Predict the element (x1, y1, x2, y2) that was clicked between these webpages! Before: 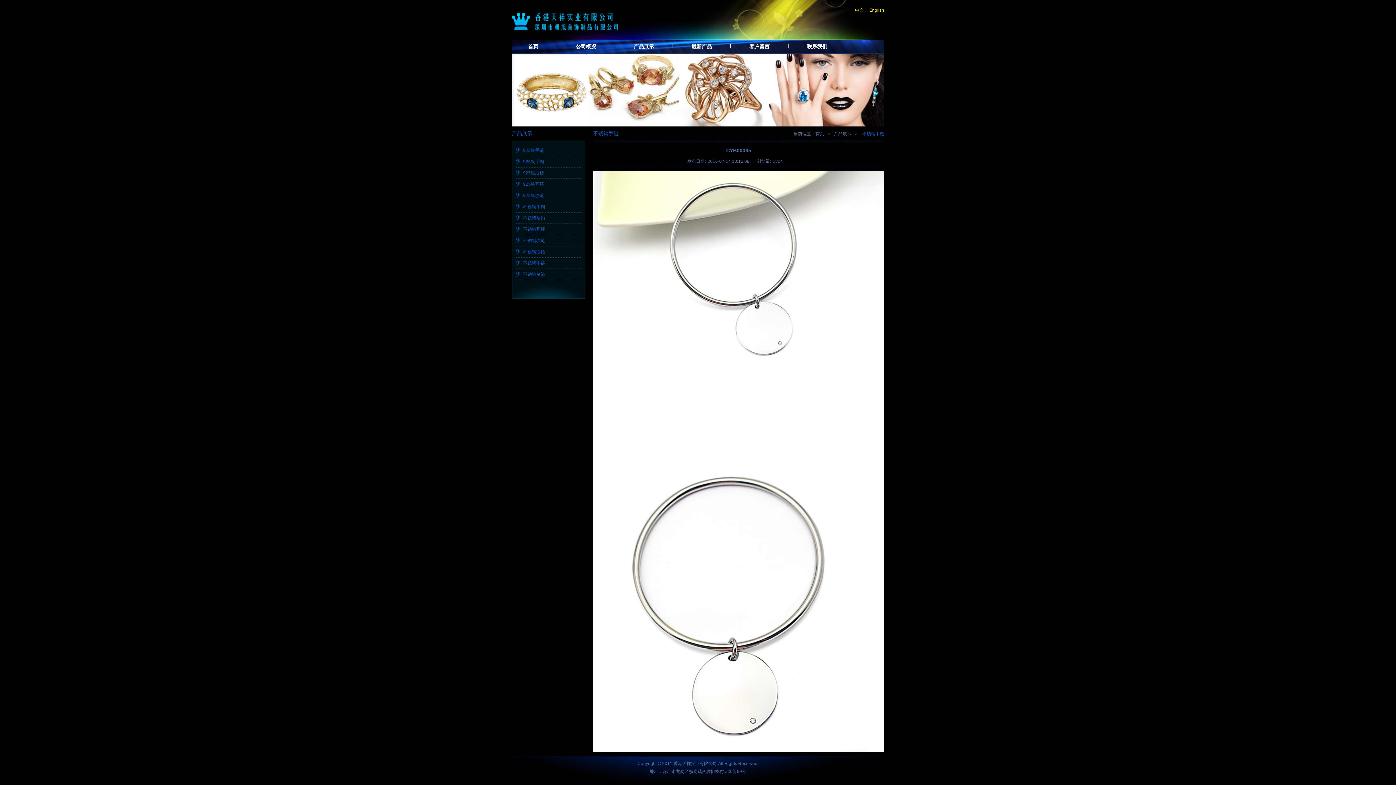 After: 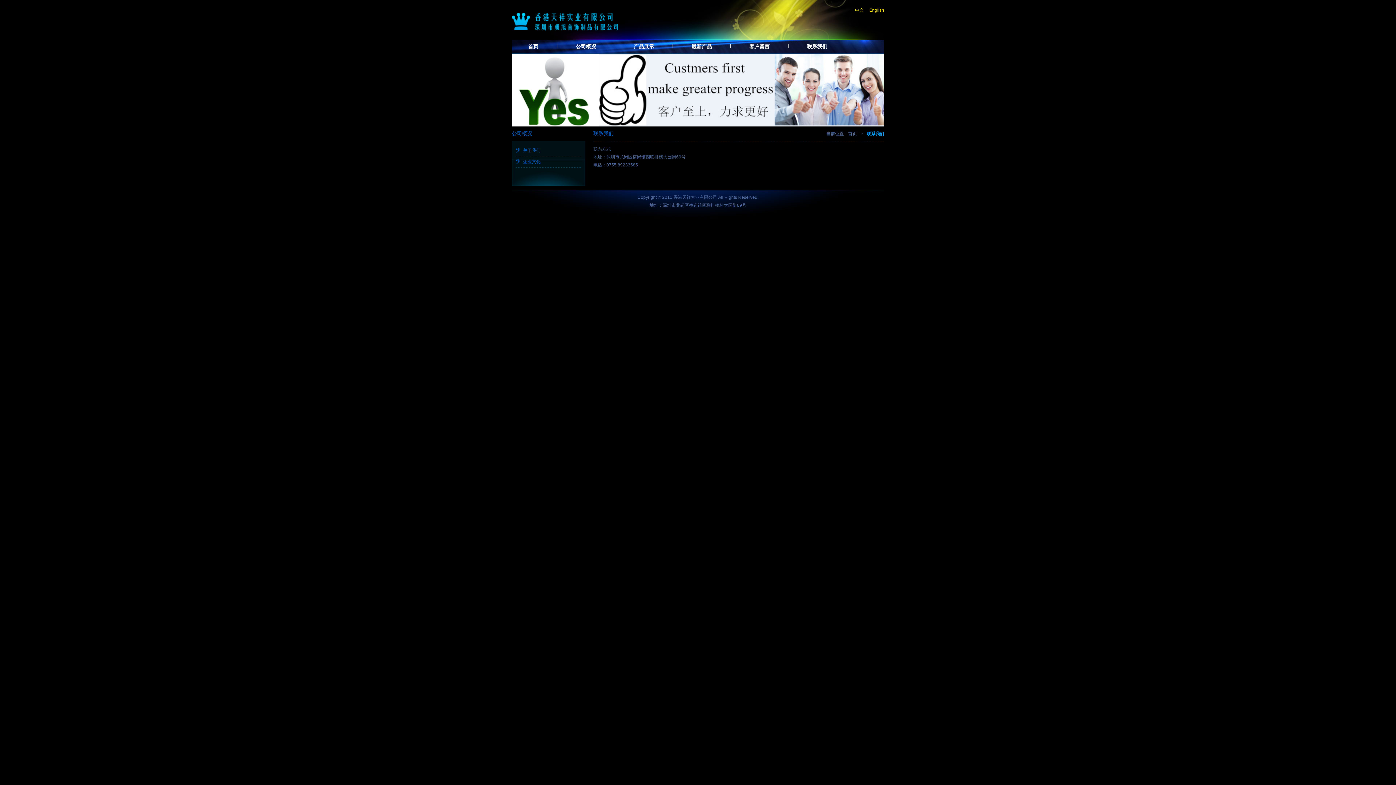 Action: bbox: (801, 42, 833, 51) label: 联系我们